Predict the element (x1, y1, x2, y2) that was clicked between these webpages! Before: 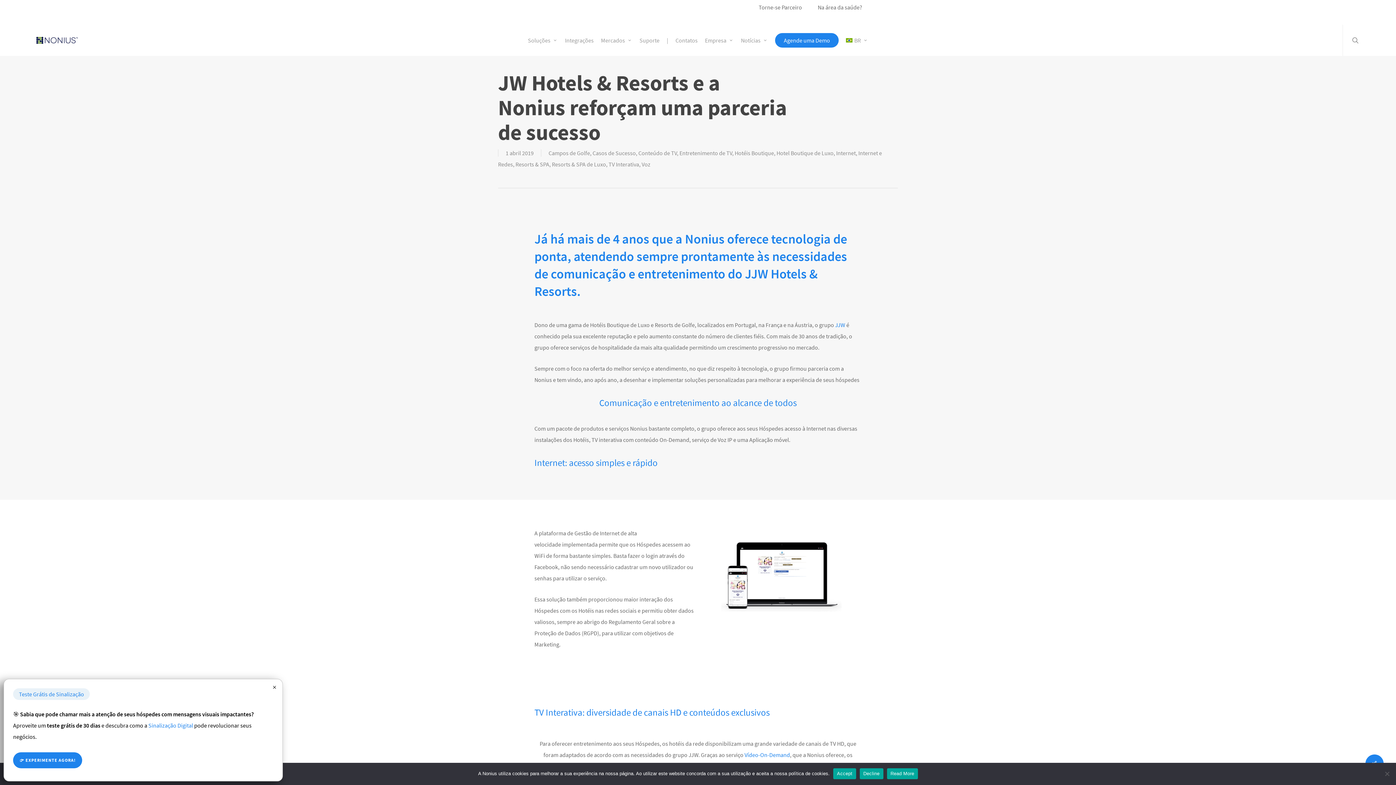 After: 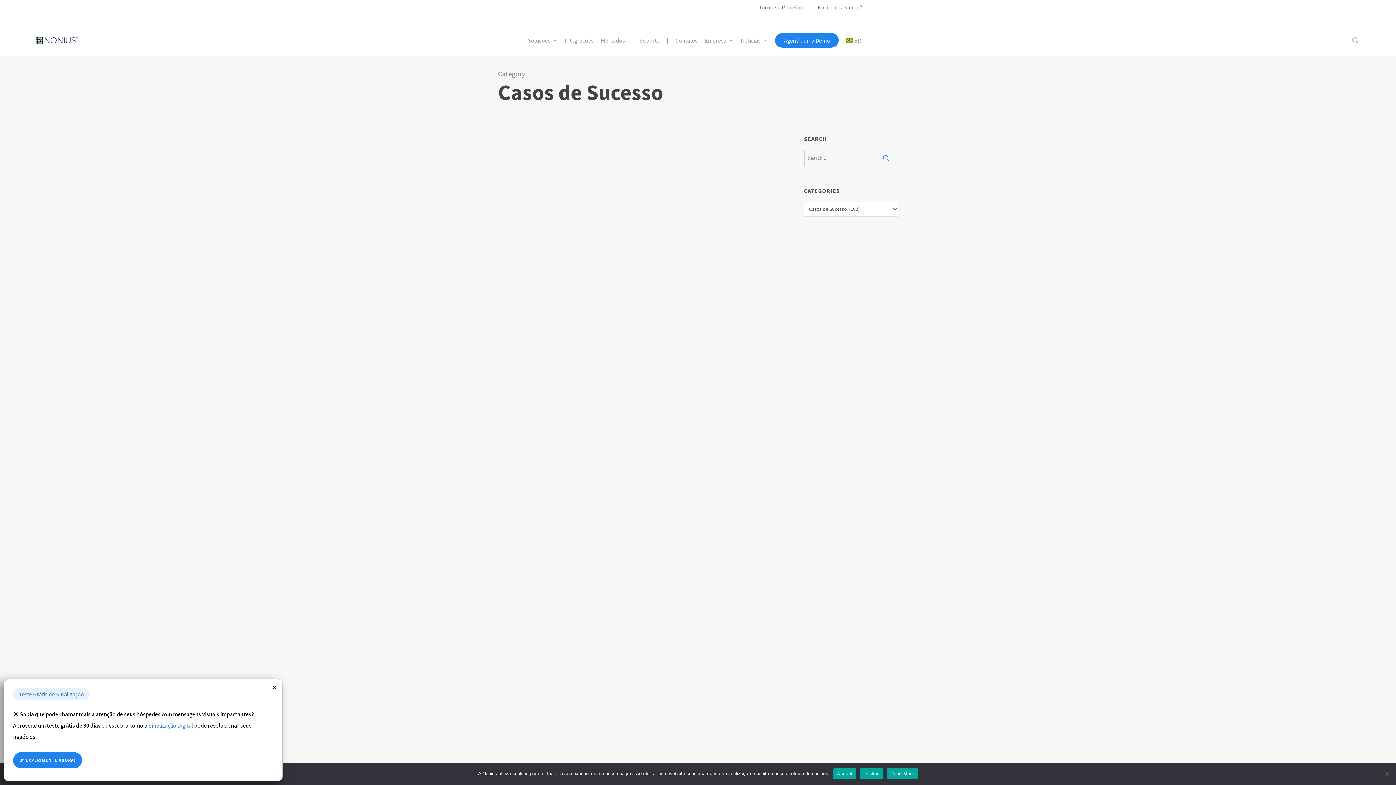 Action: label: Casos de Sucesso bbox: (592, 149, 636, 156)